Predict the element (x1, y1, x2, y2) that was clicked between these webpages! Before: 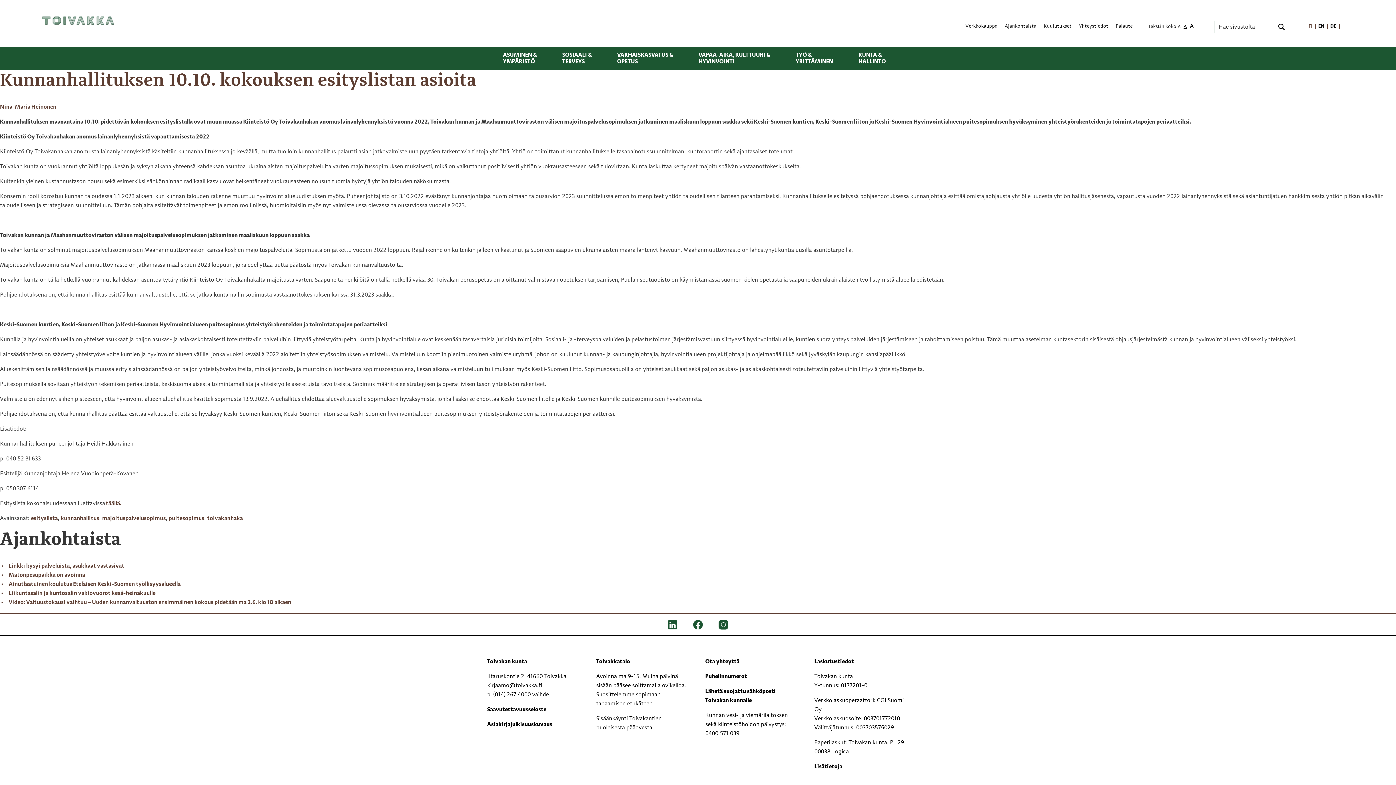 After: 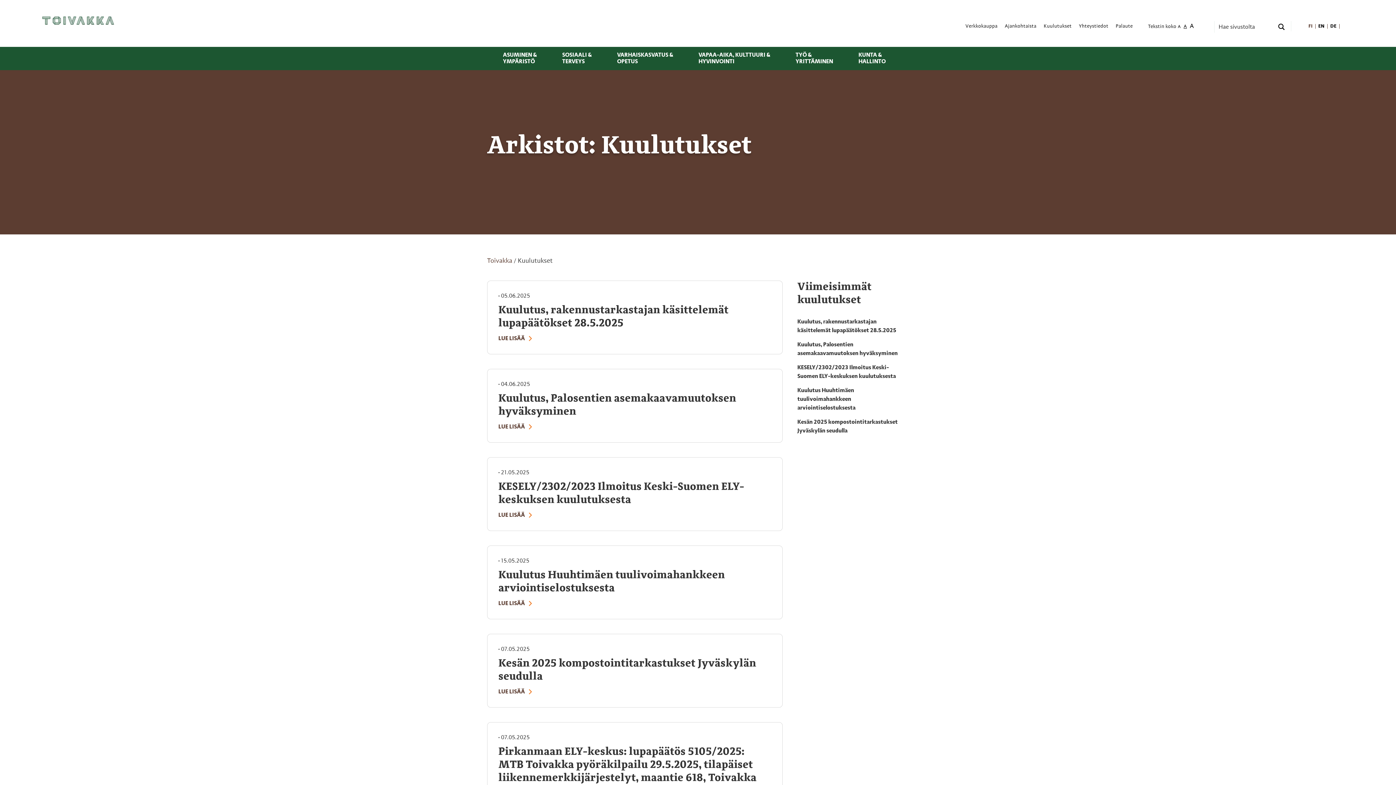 Action: bbox: (1040, 21, 1075, 31) label: Kuulutukset